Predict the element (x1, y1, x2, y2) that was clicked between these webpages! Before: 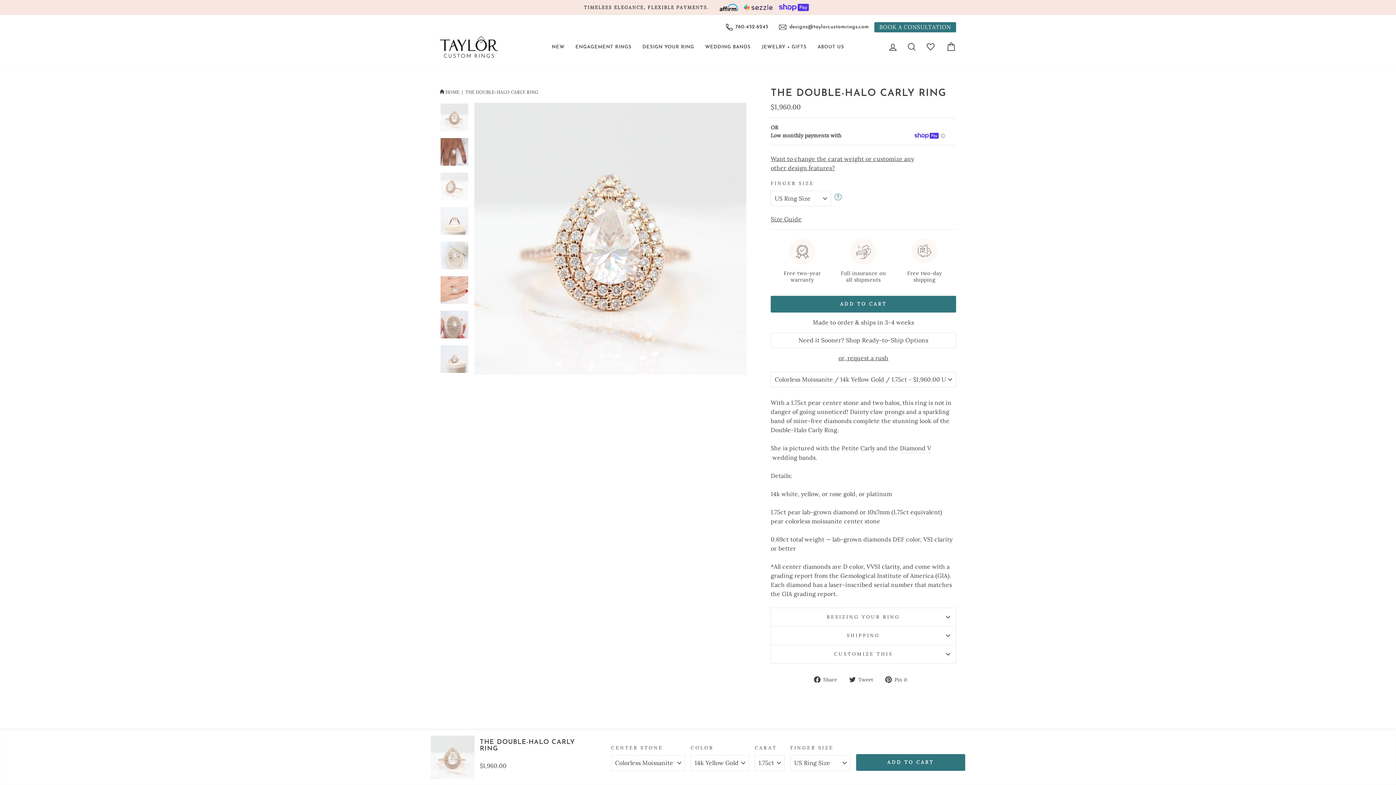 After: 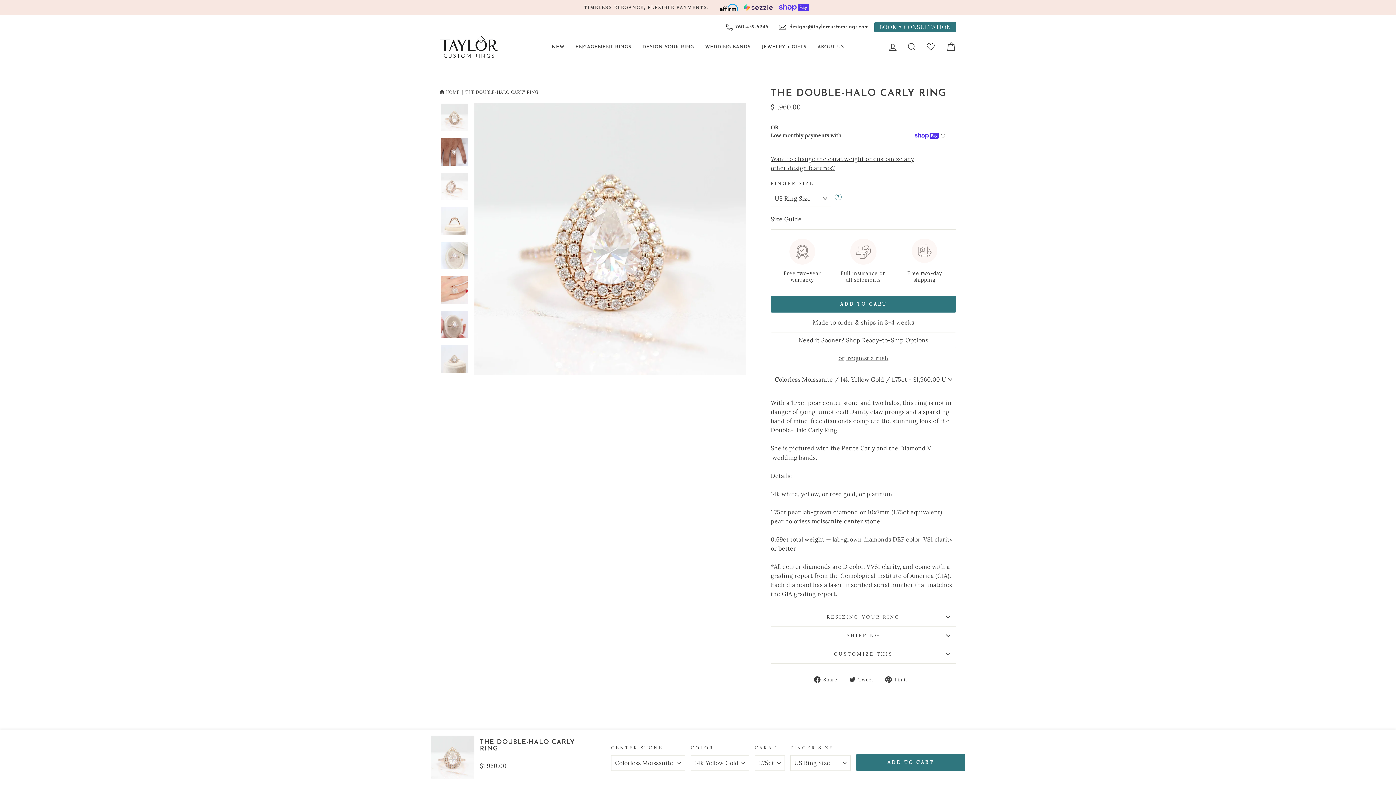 Action: bbox: (779, 23, 869, 31) label: designs@taylorcustomrings.com